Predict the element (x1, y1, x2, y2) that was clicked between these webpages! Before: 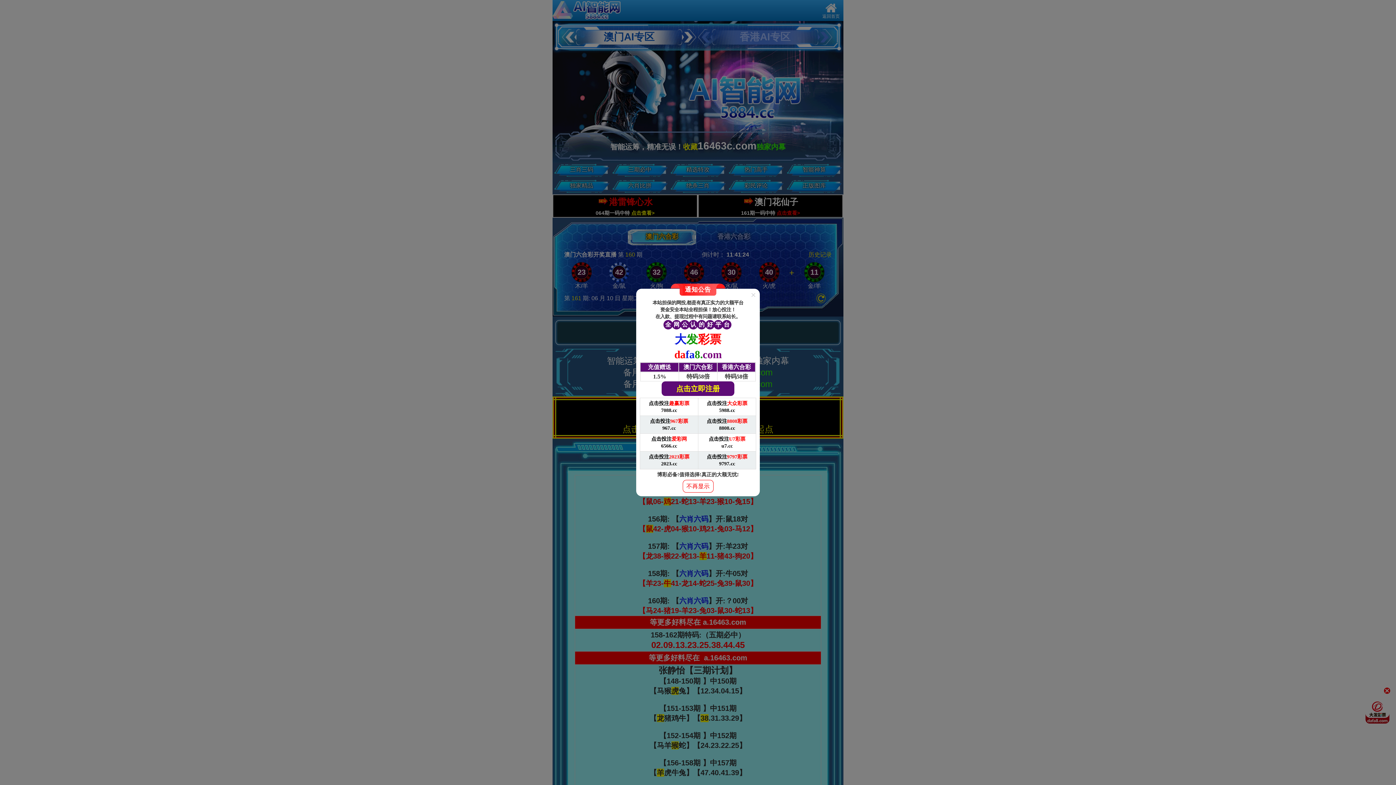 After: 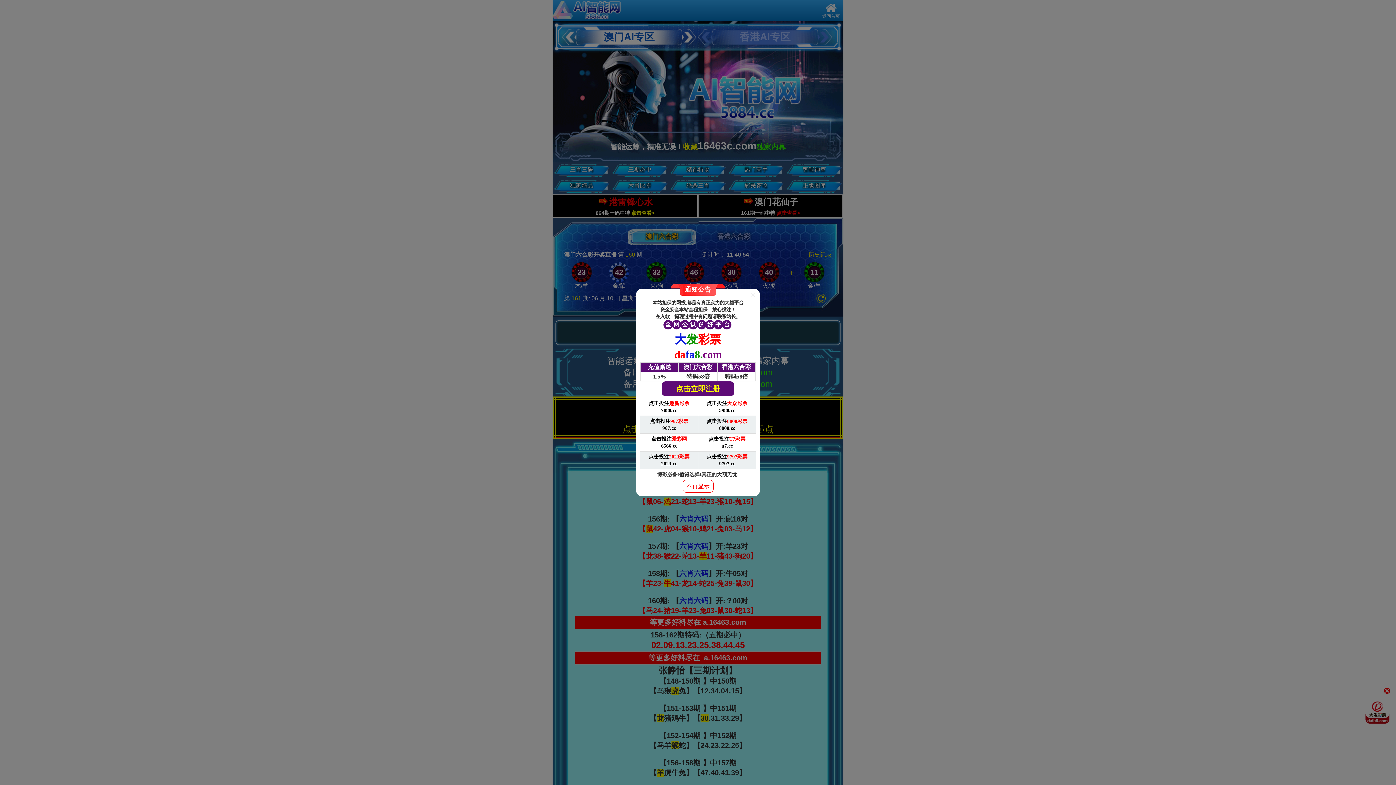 Action: label: 点击投注趣赢彩票

7088.cc bbox: (640, 398, 698, 416)